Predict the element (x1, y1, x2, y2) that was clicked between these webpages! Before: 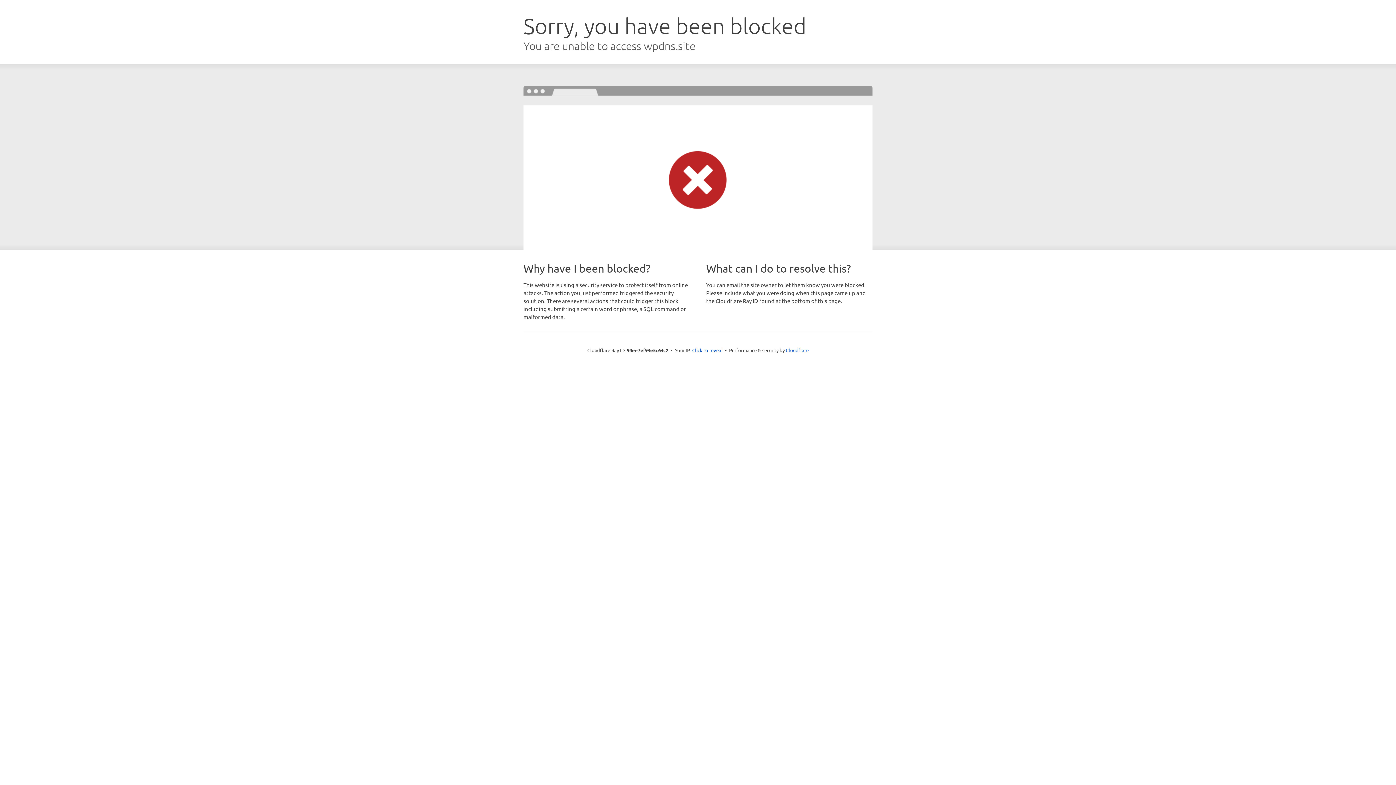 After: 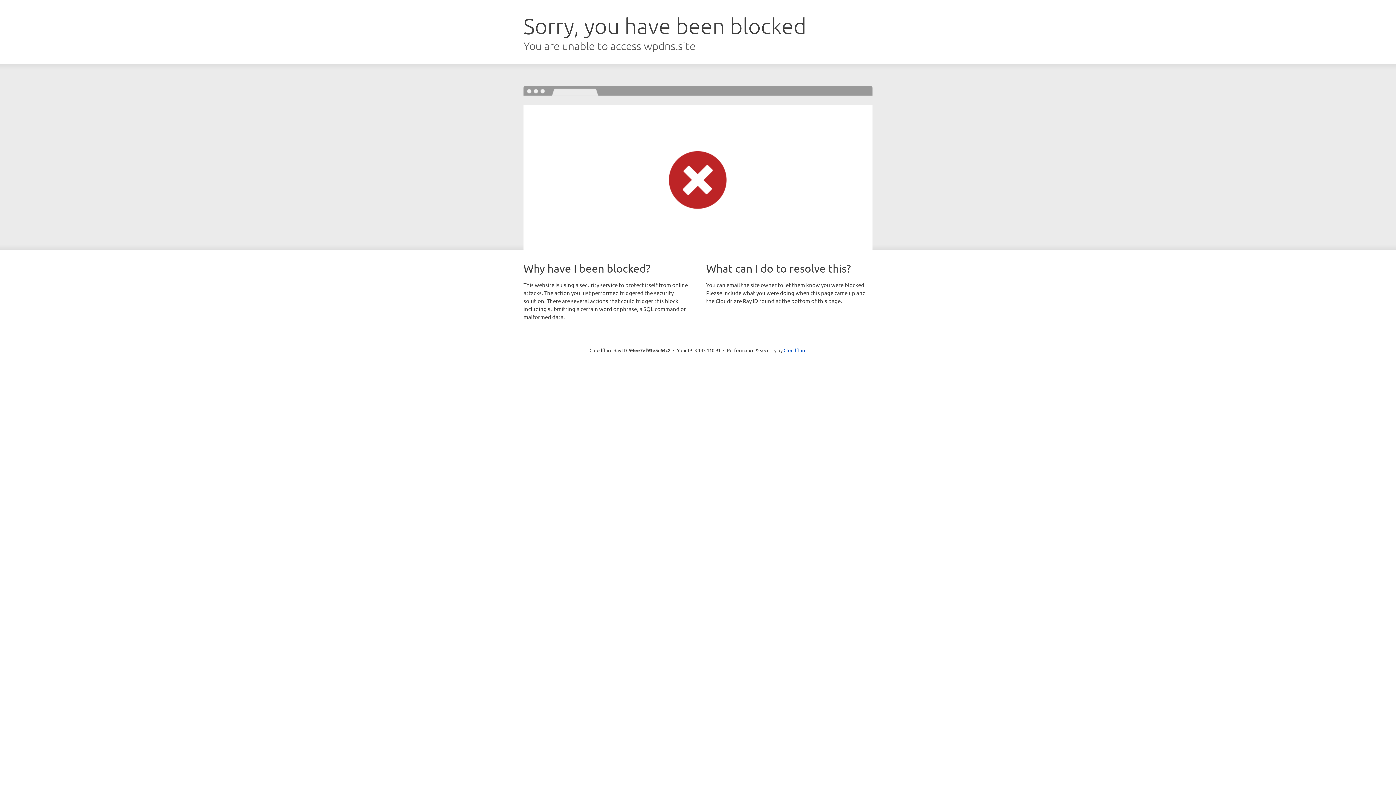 Action: bbox: (692, 346, 722, 353) label: Click to reveal